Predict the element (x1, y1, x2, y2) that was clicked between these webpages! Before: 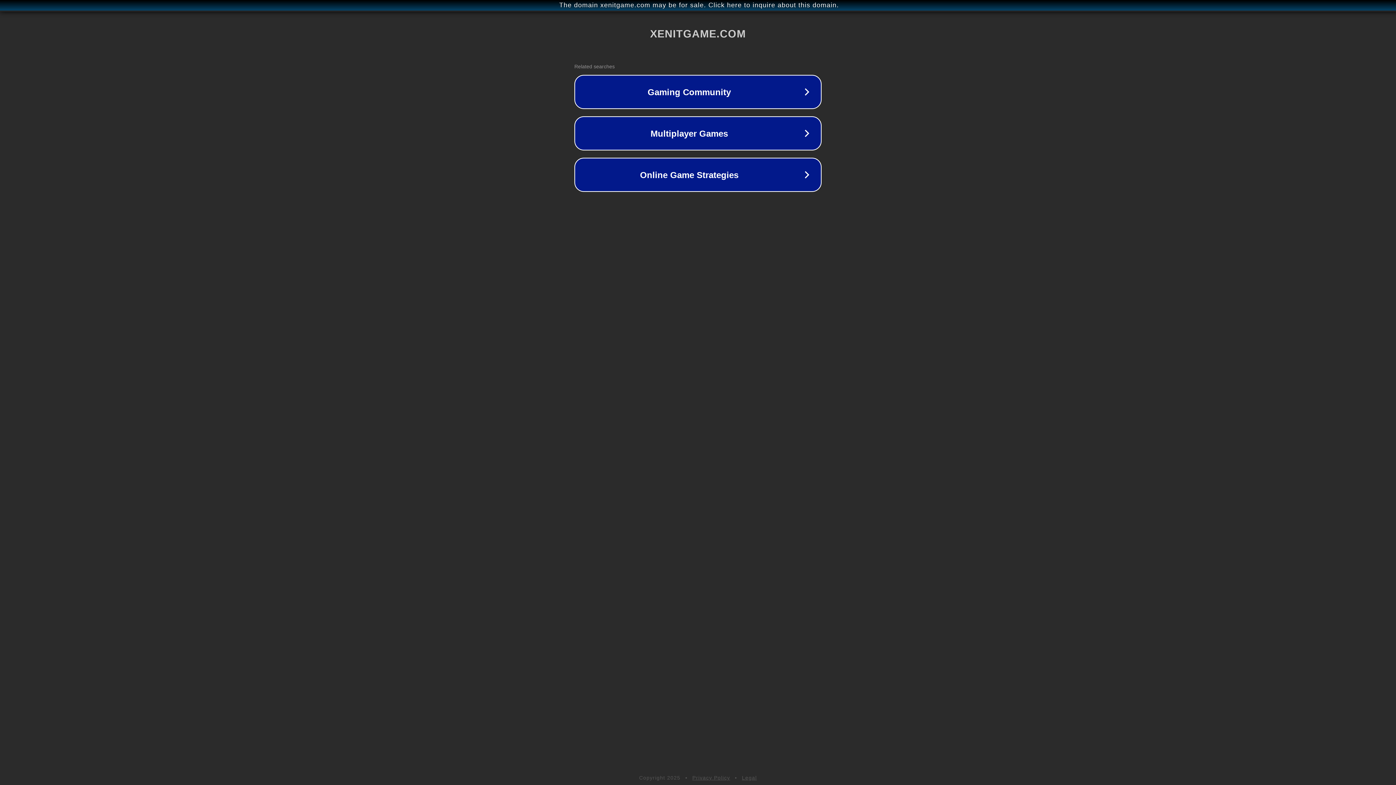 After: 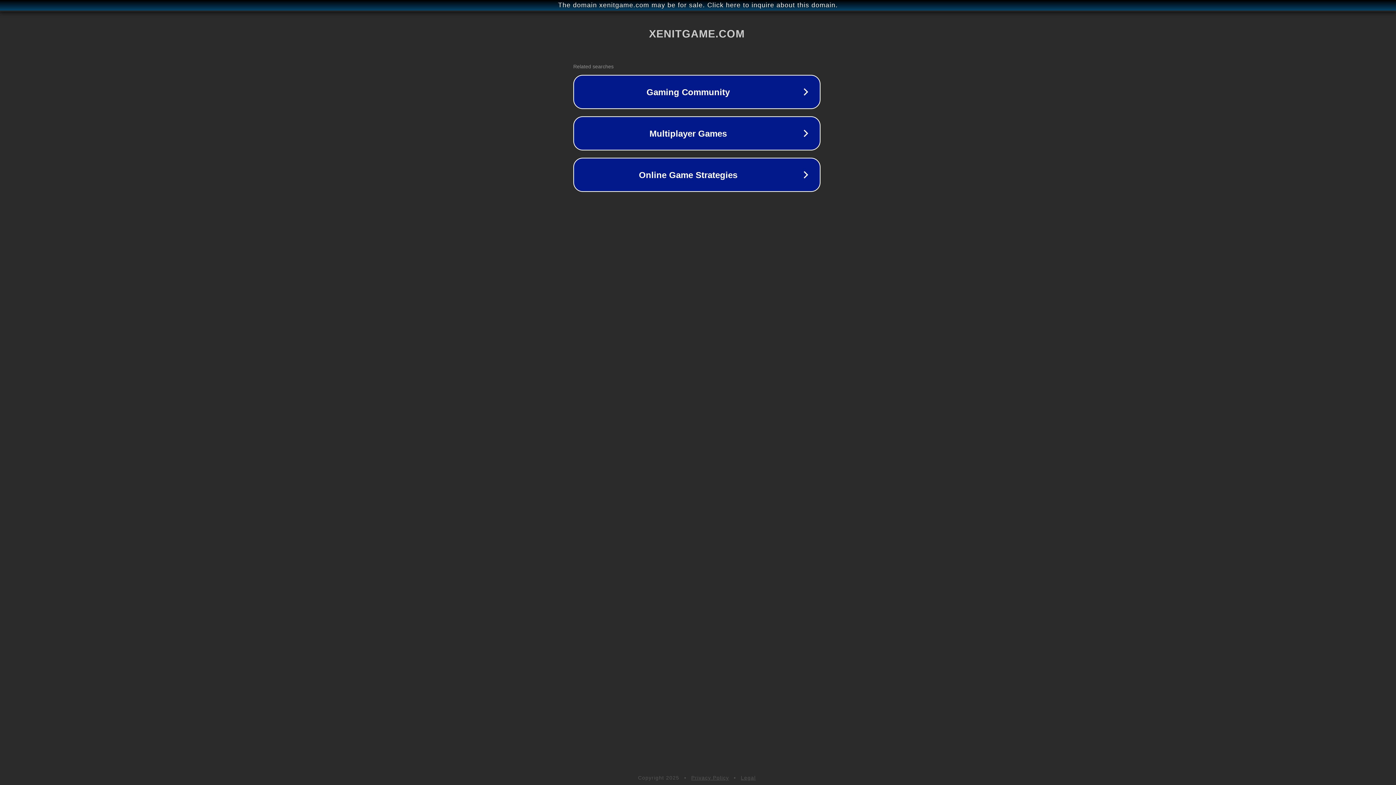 Action: bbox: (1, 1, 1397, 9) label: The domain xenitgame.com may be for sale. Click here to inquire about this domain.